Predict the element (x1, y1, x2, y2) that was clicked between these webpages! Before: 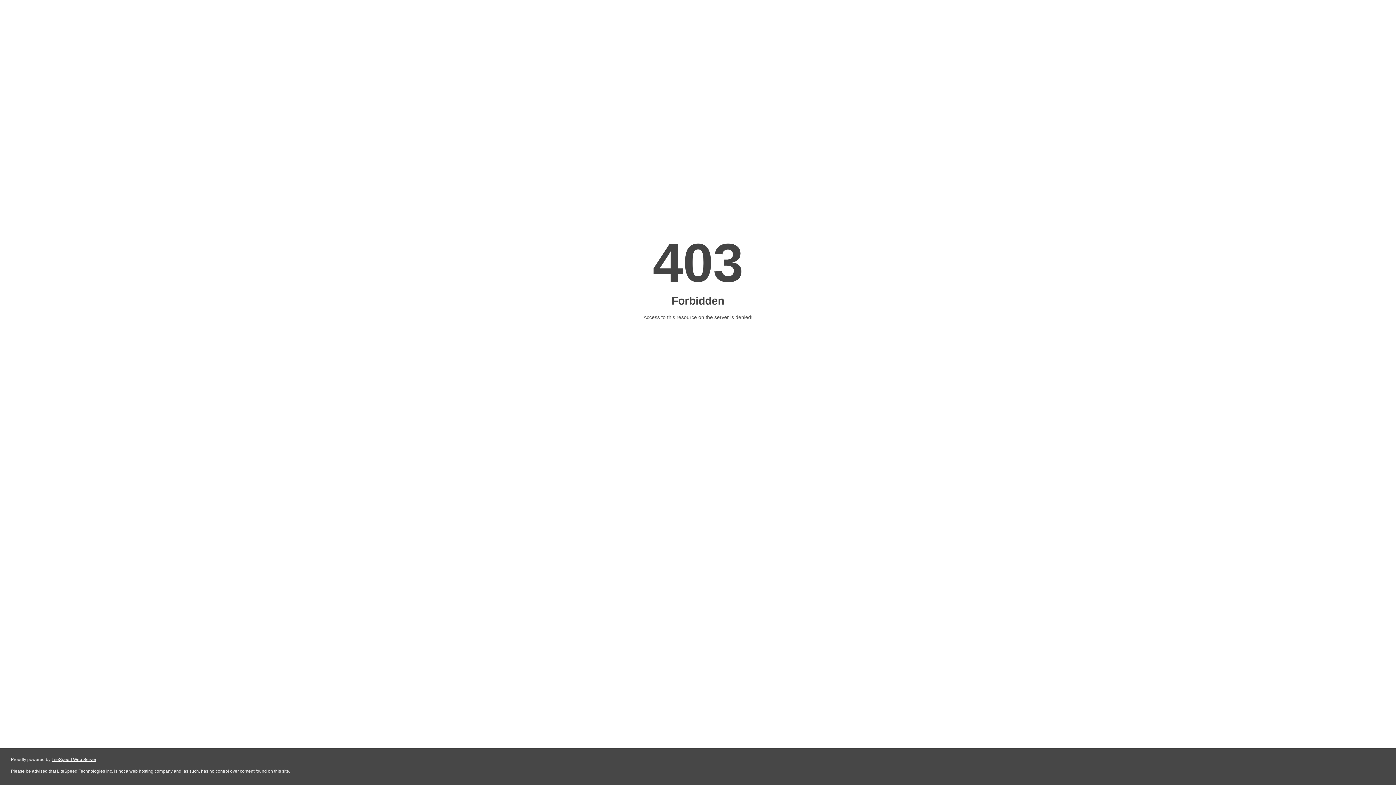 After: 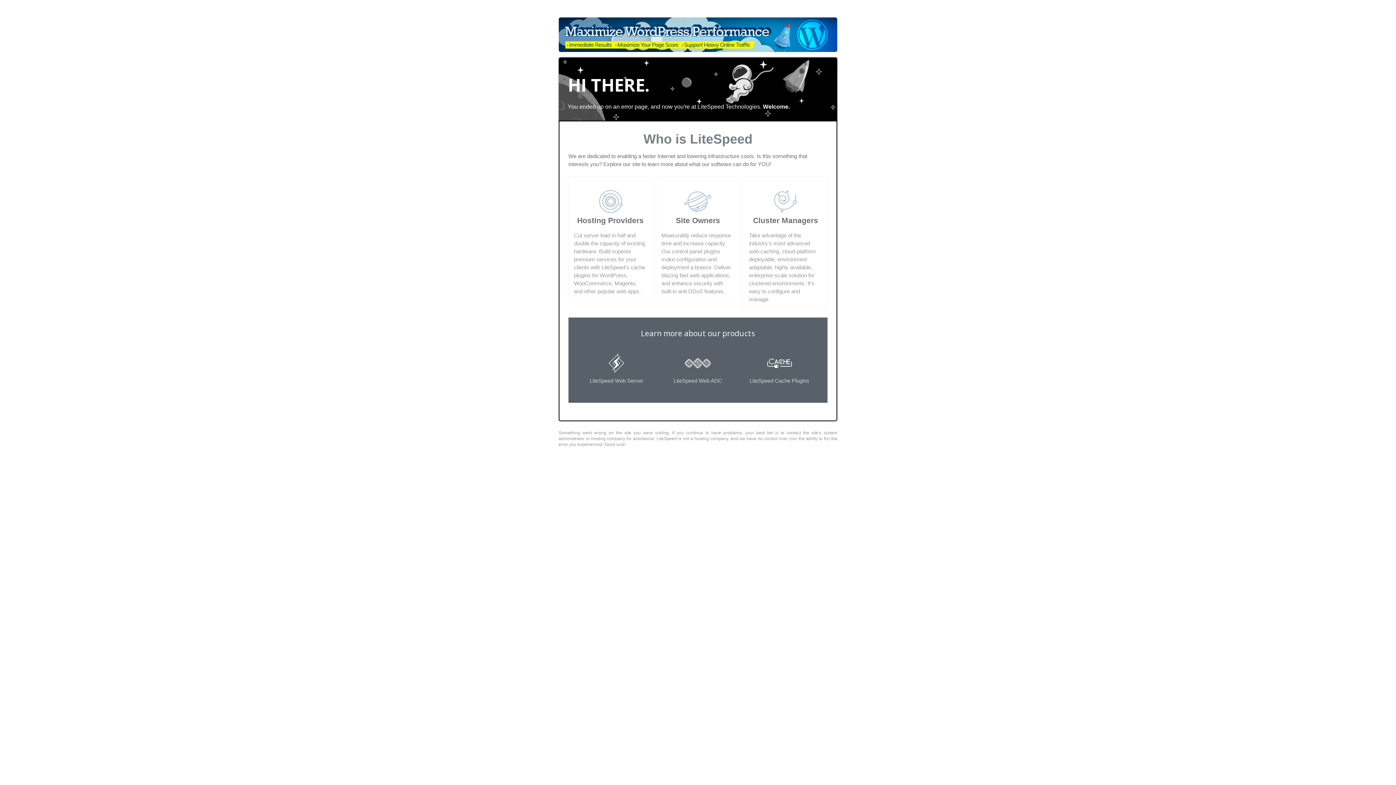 Action: label: LiteSpeed Web Server bbox: (51, 757, 96, 762)